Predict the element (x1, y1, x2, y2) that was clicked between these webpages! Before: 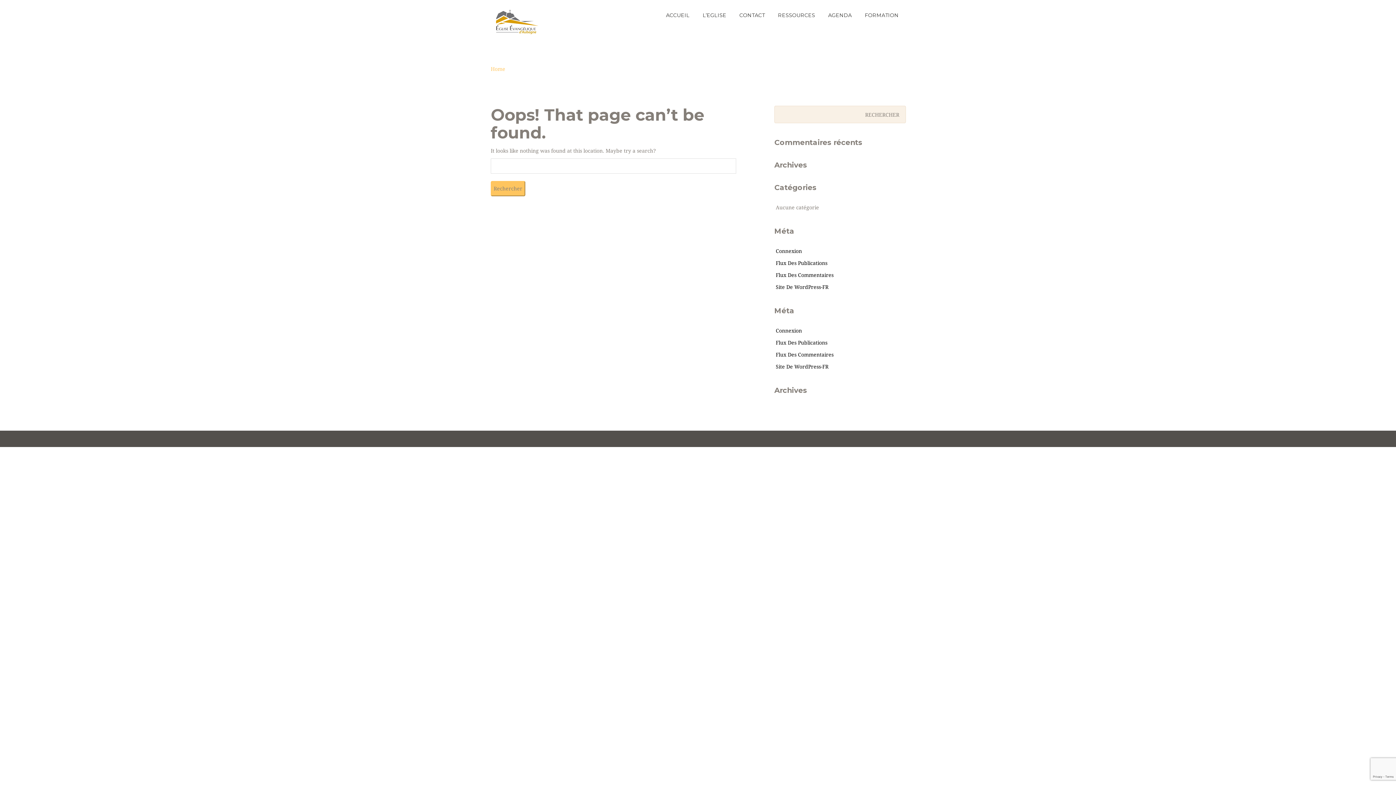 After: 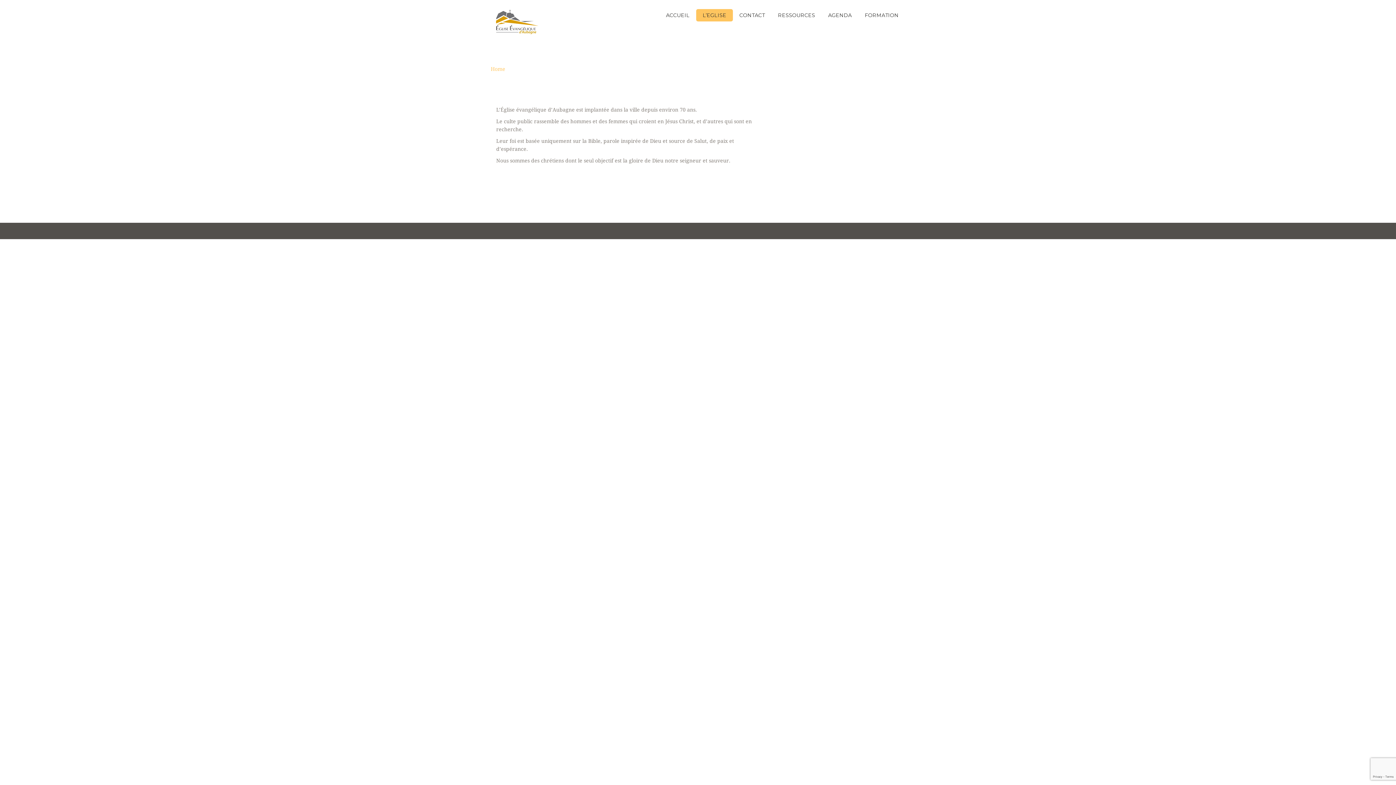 Action: label: L’EGLISE bbox: (696, 9, 733, 21)